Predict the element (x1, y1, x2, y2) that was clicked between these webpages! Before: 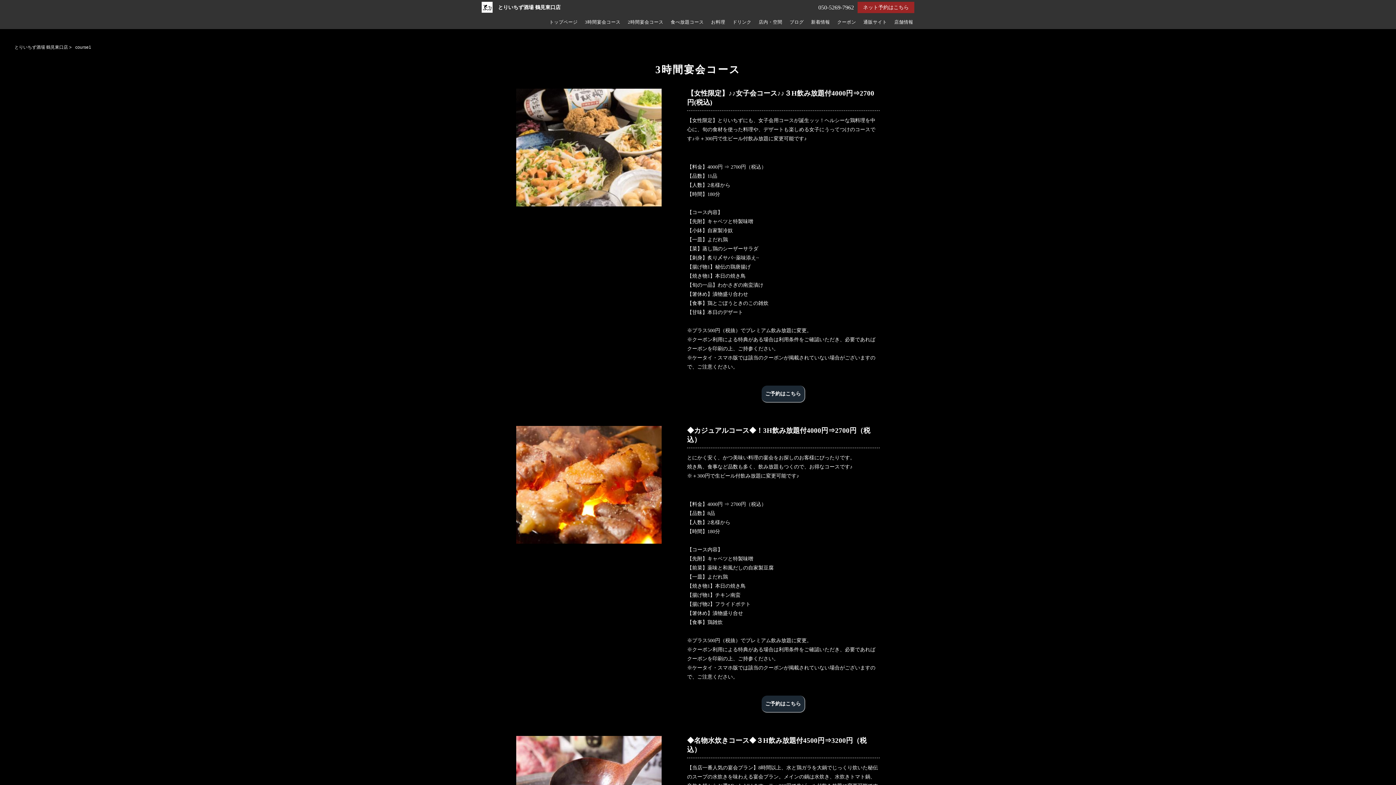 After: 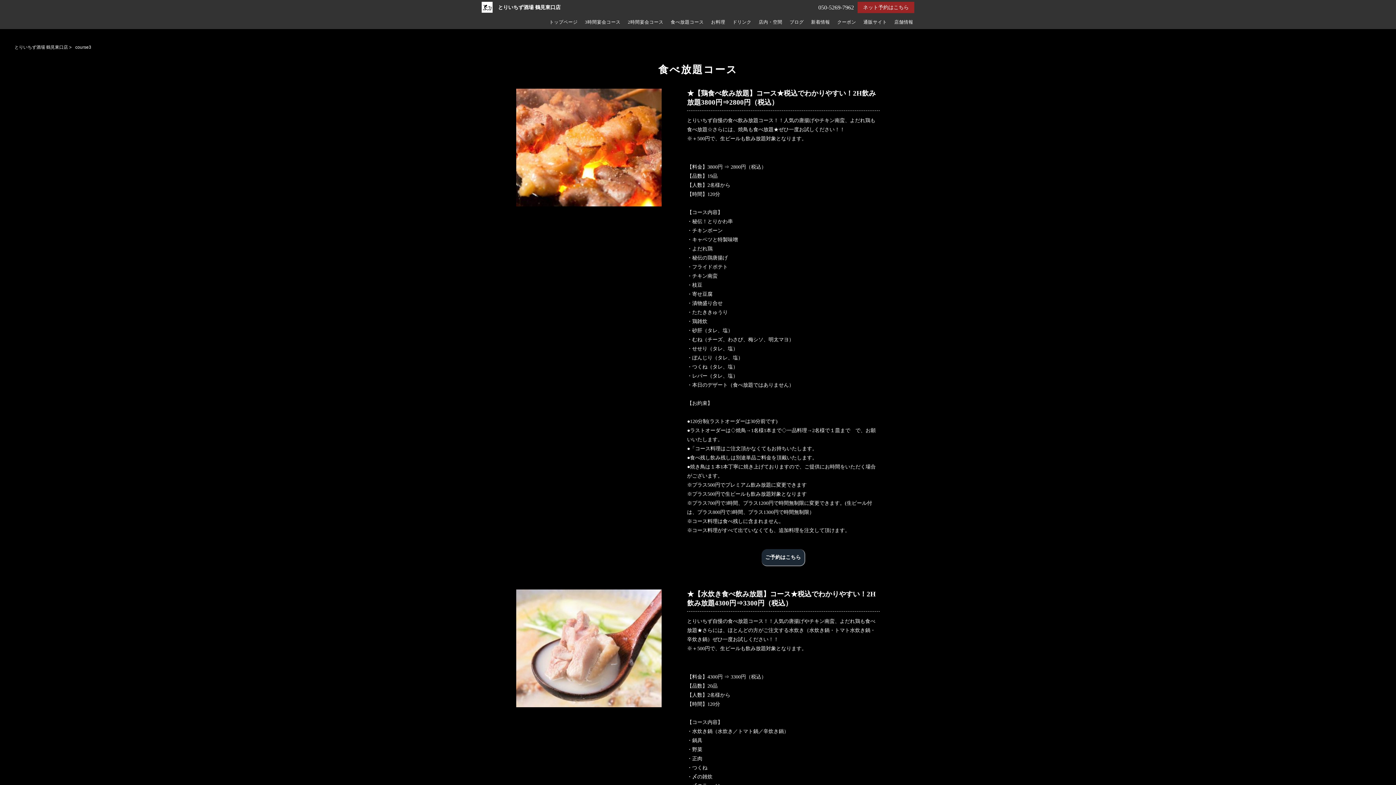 Action: label: 食べ放題コース bbox: (670, 19, 704, 24)